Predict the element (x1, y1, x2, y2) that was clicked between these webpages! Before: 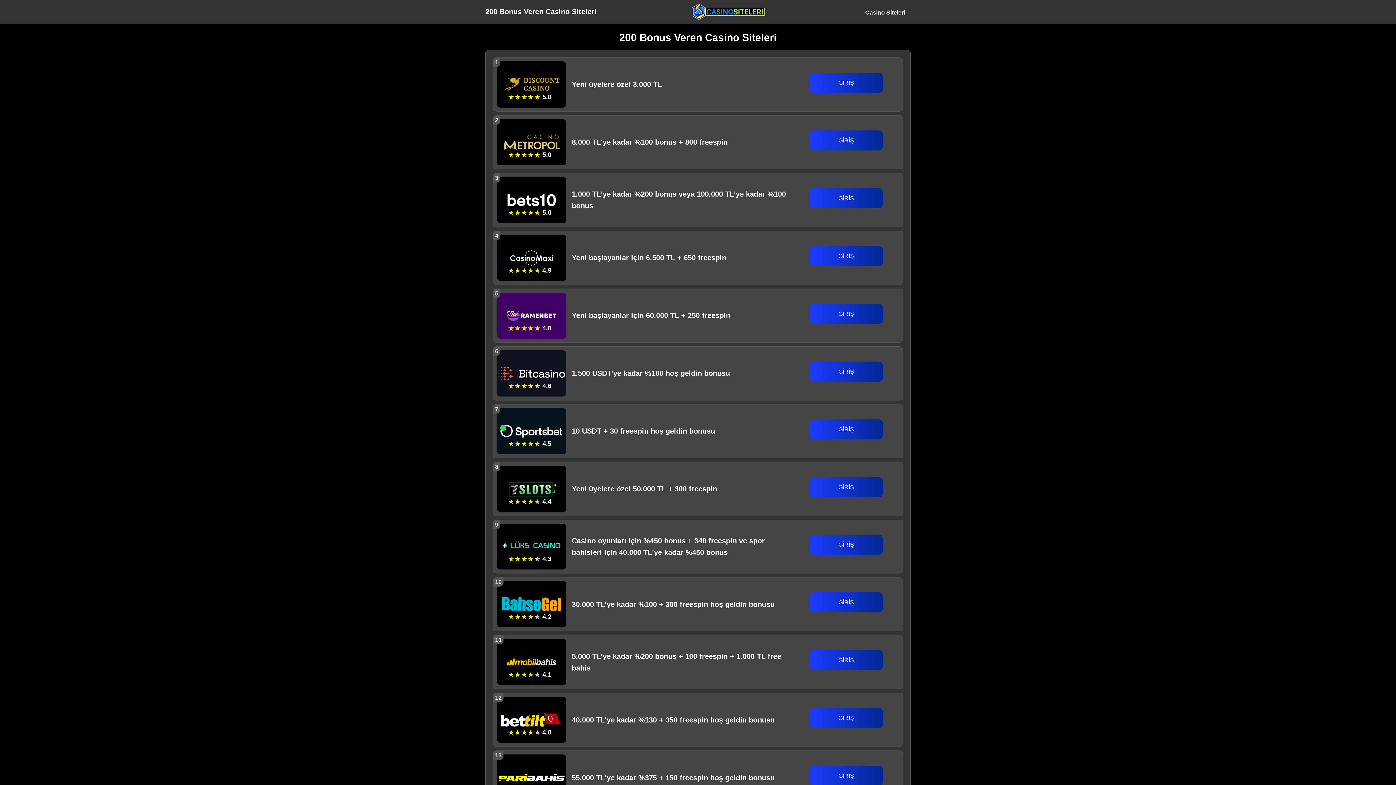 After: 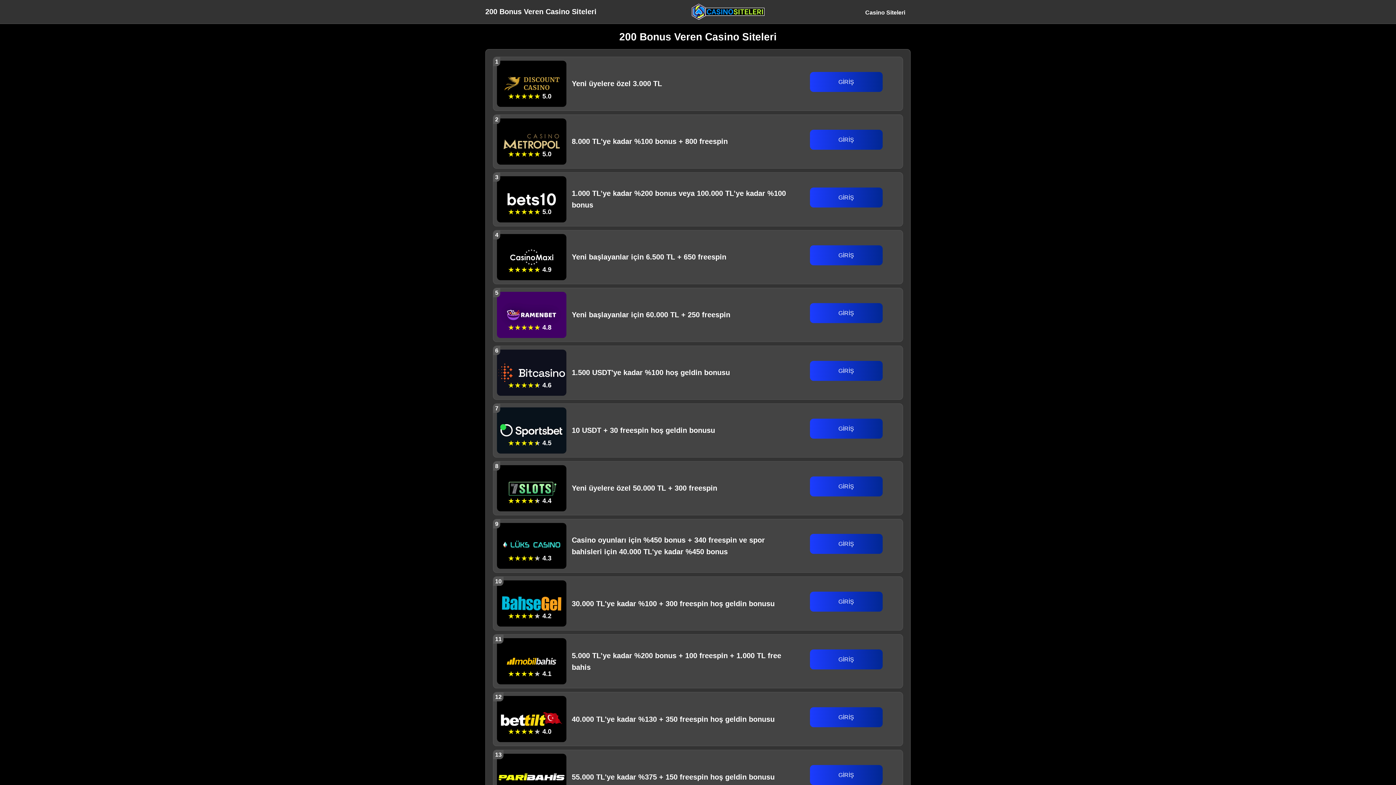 Action: label: GİRİŞ bbox: (810, 766, 882, 786)